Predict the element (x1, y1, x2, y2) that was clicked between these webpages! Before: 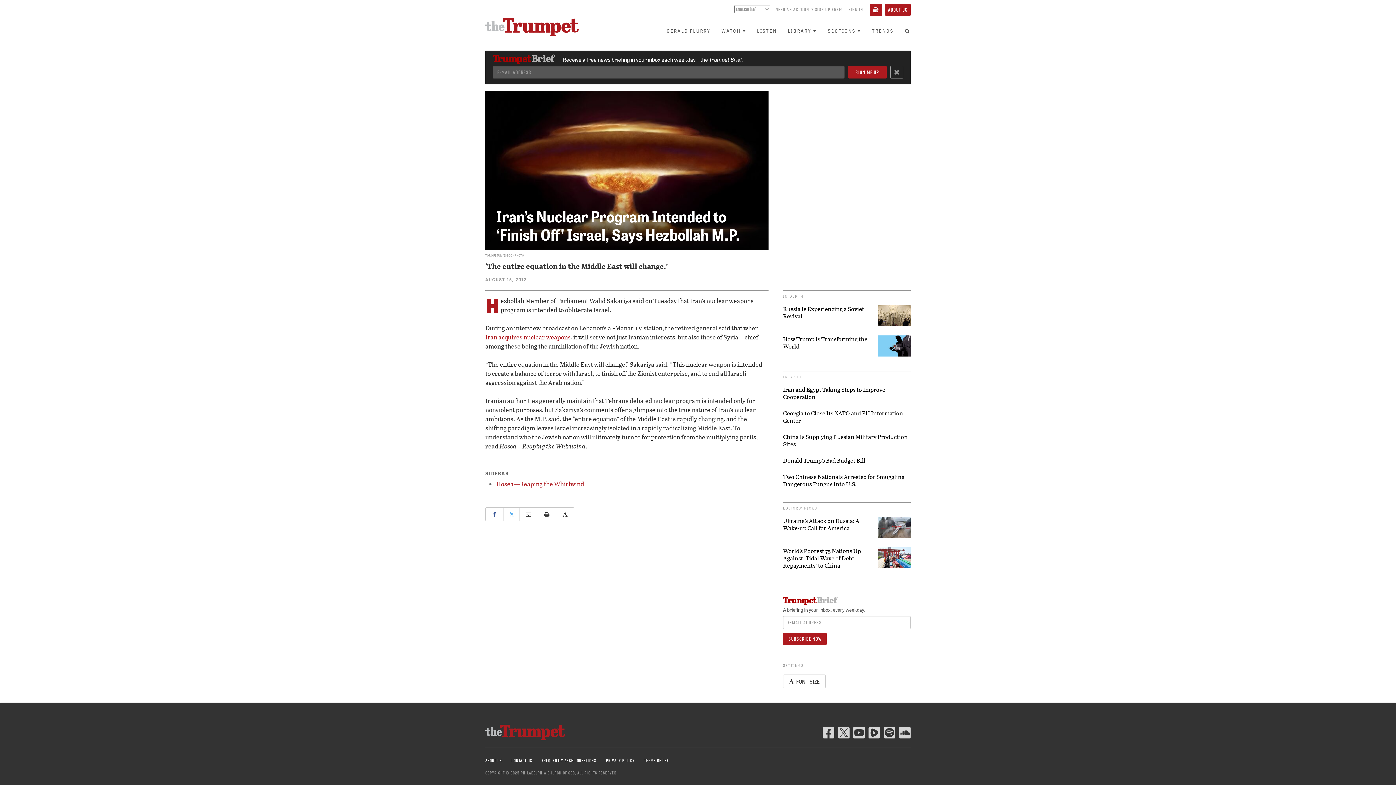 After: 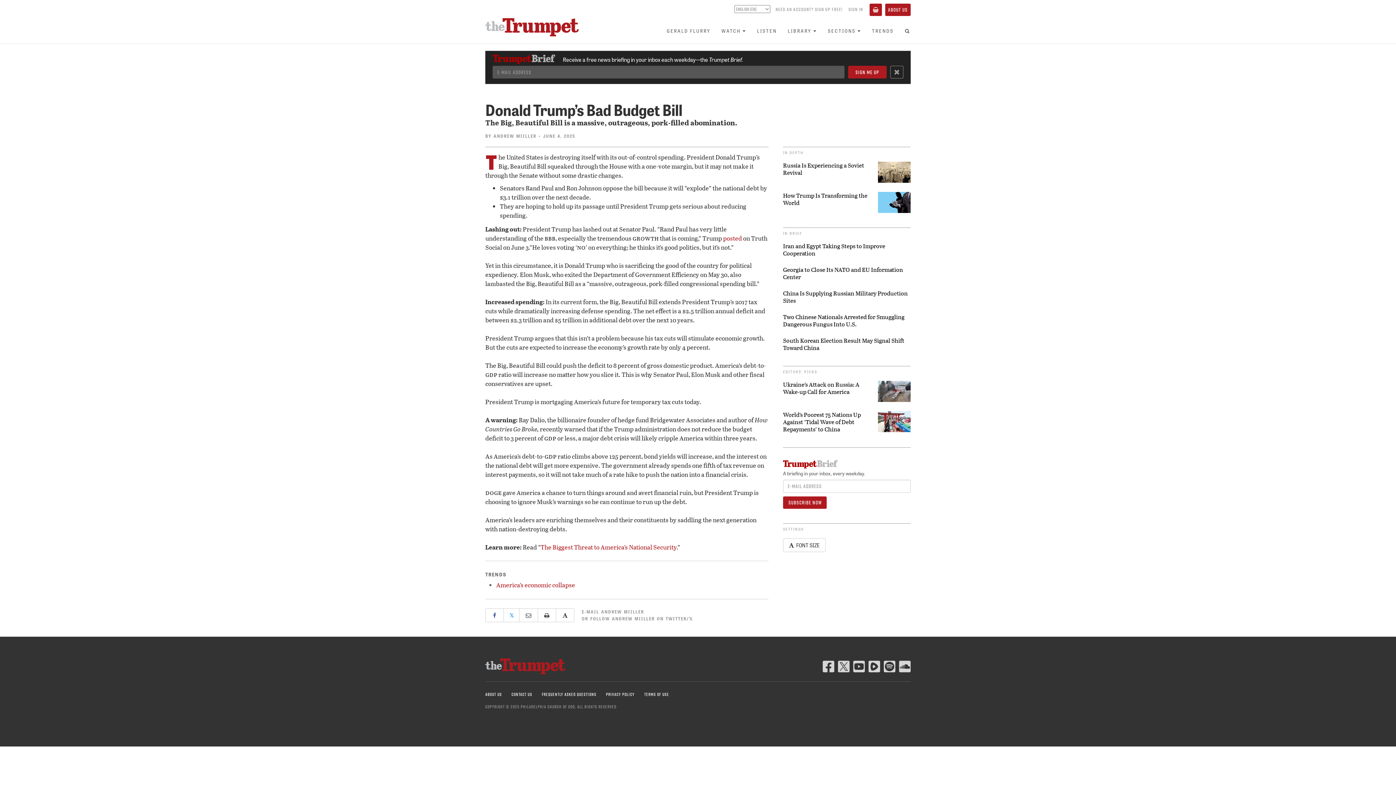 Action: label: Donald Trump’s Bad Budget Bill bbox: (783, 457, 865, 464)